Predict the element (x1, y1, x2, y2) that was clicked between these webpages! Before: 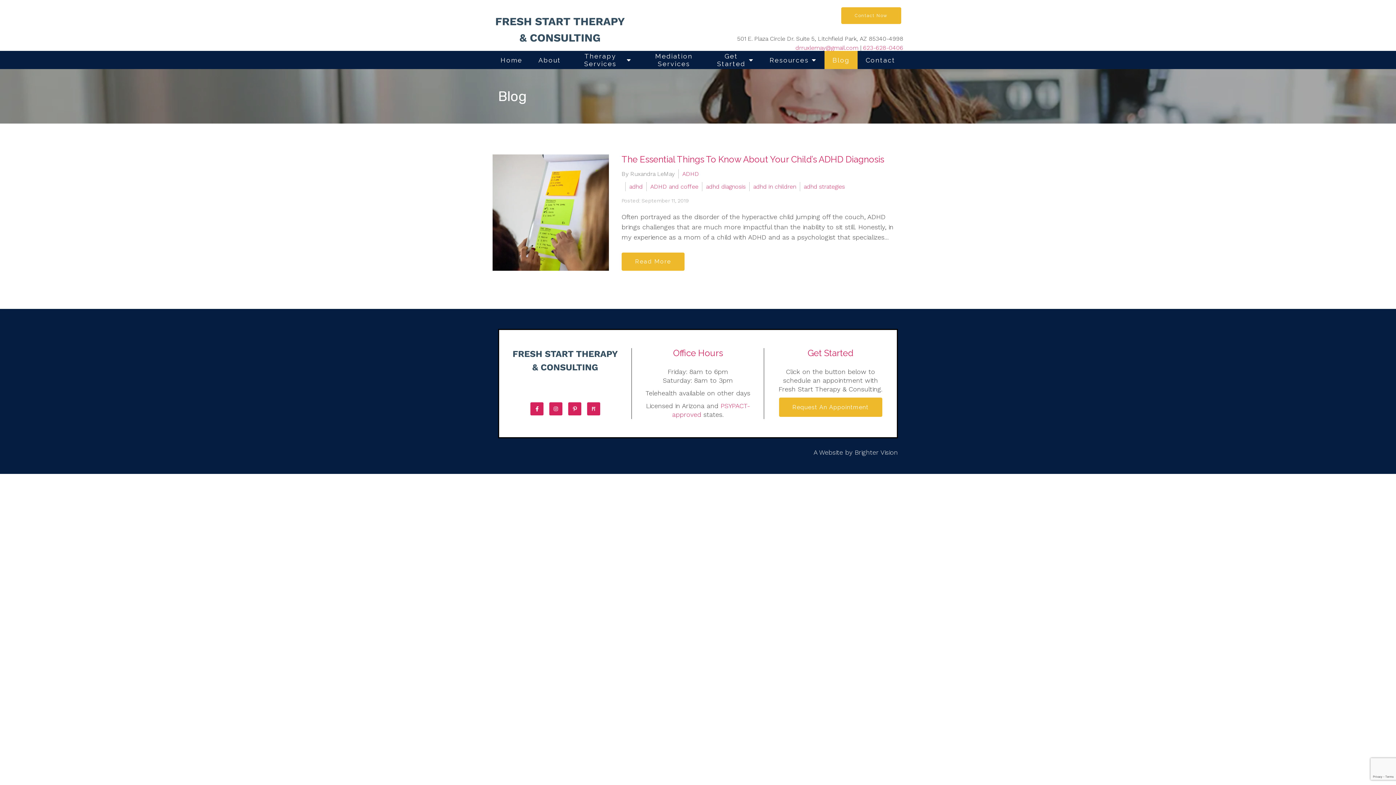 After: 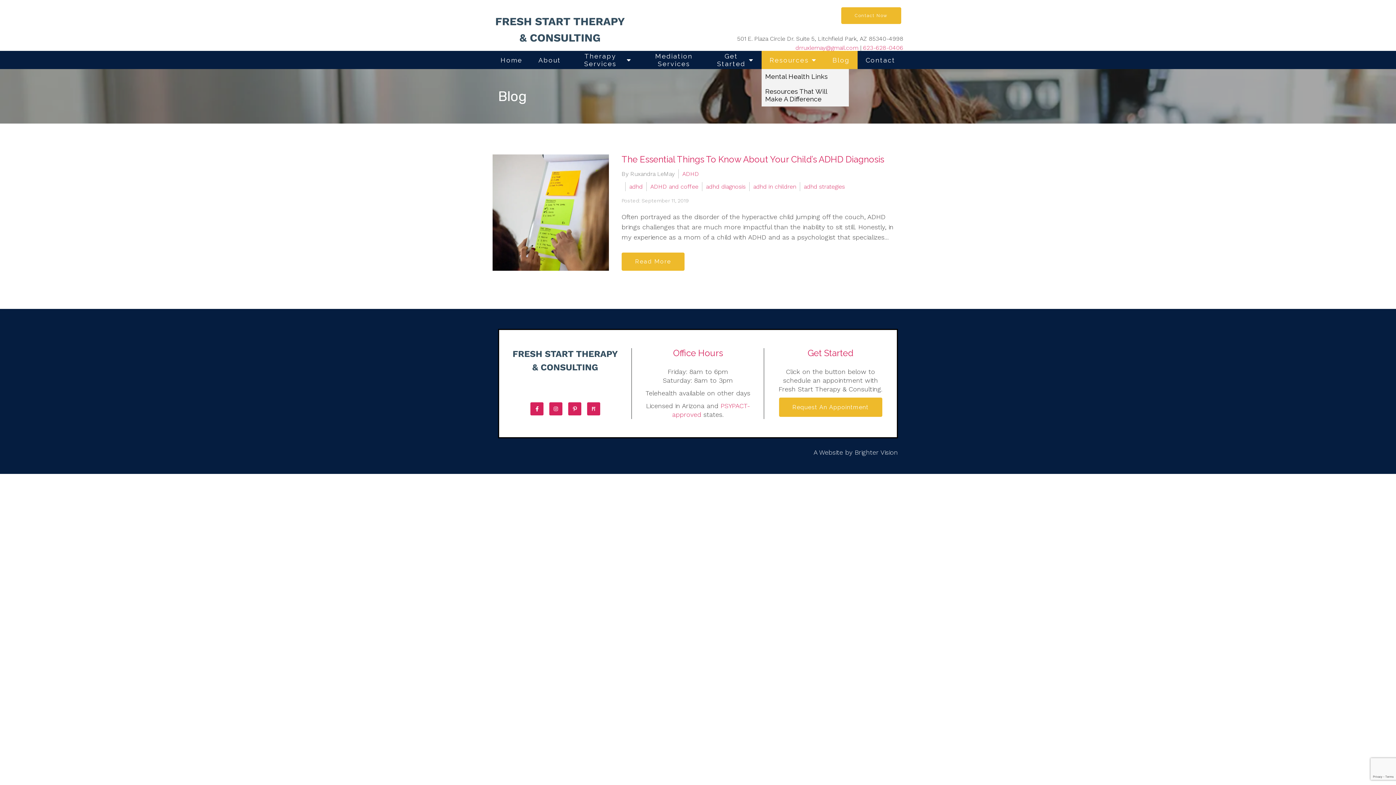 Action: label: Resources bbox: (761, 50, 824, 69)